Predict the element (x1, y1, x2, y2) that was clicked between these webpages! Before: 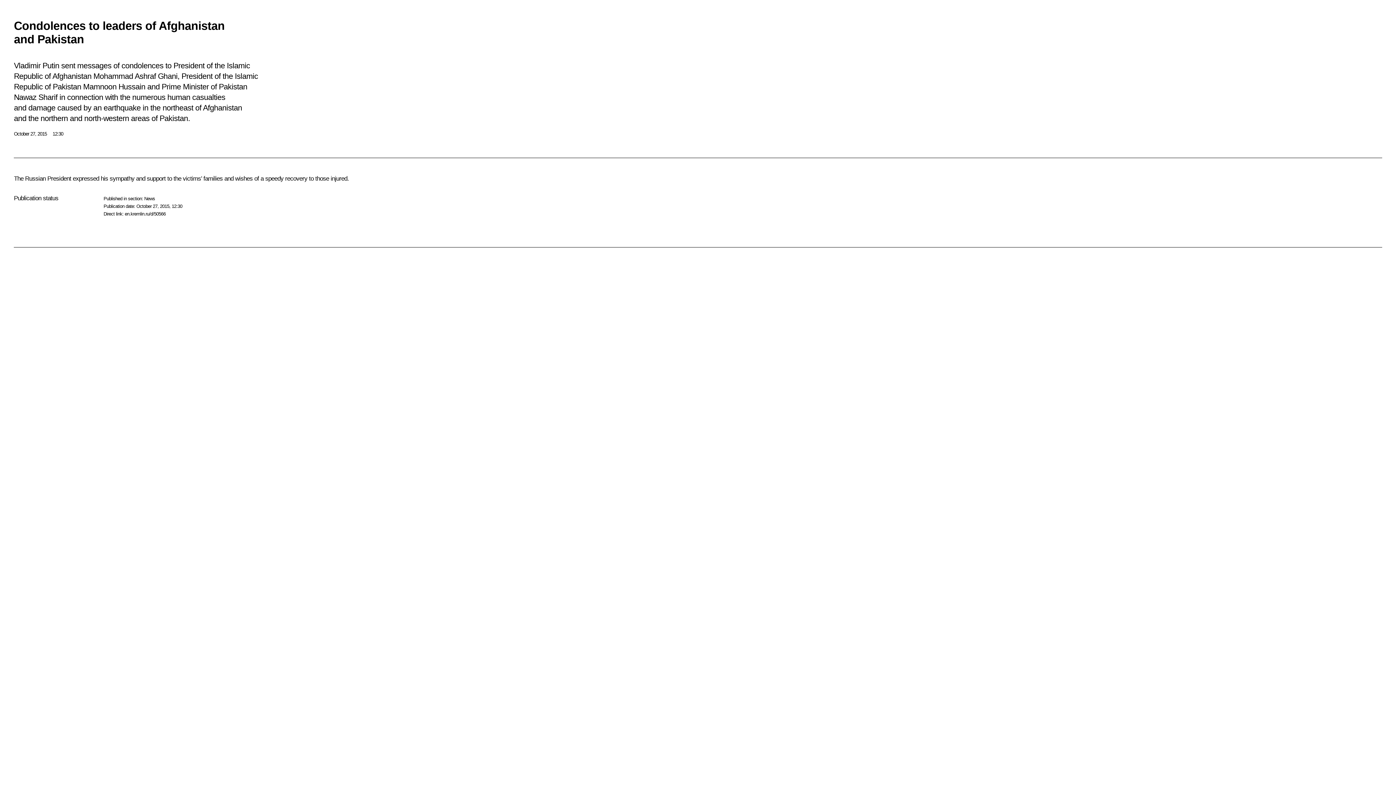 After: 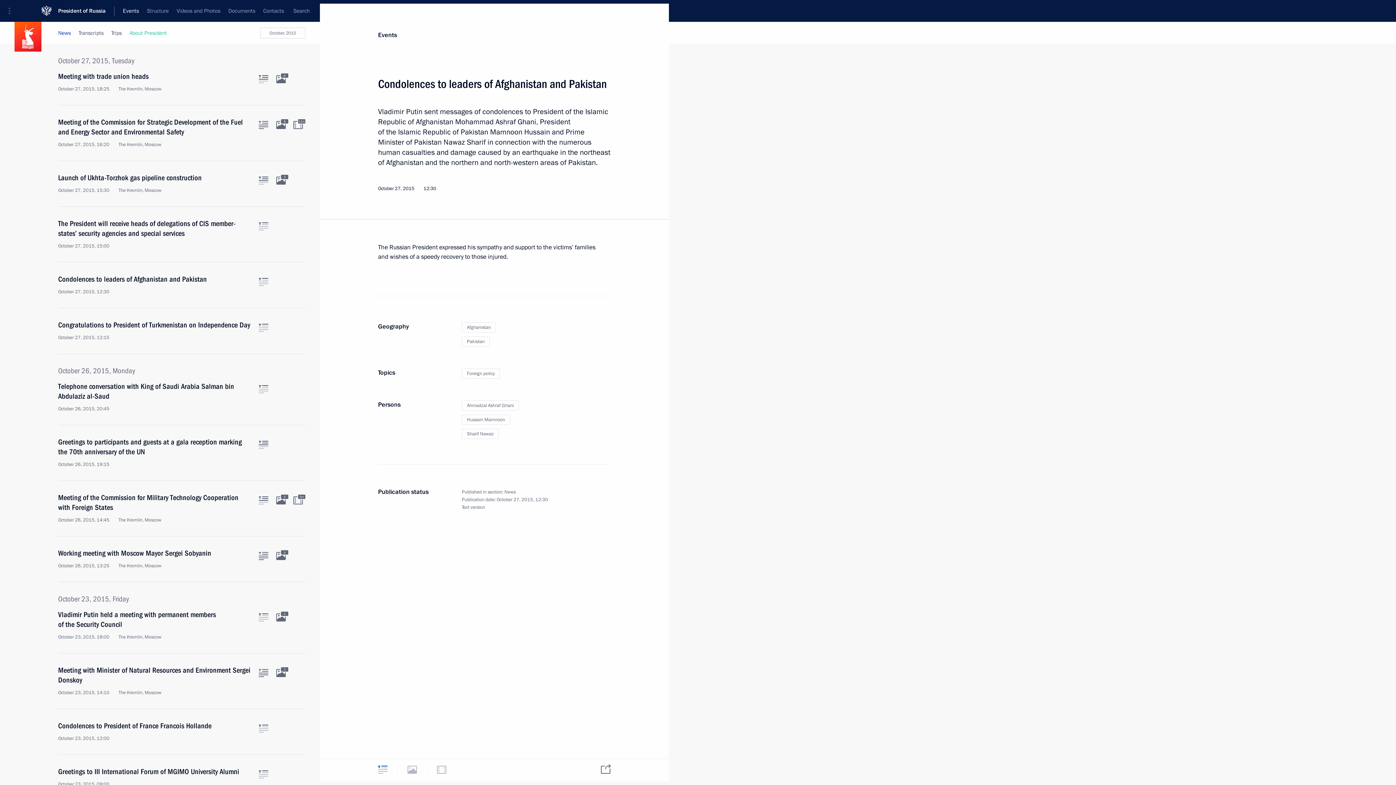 Action: bbox: (124, 211, 165, 216) label: en.kremlin.ru/d/50566